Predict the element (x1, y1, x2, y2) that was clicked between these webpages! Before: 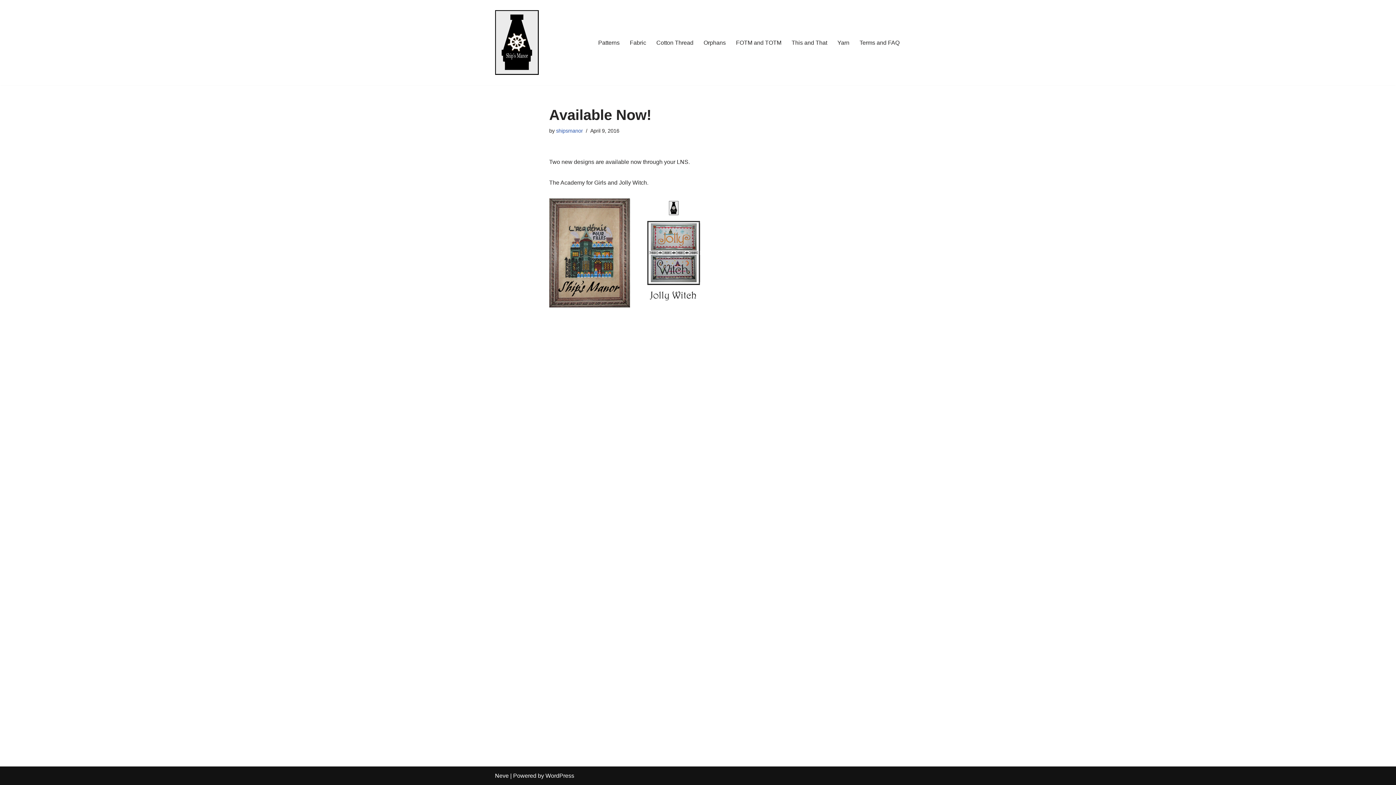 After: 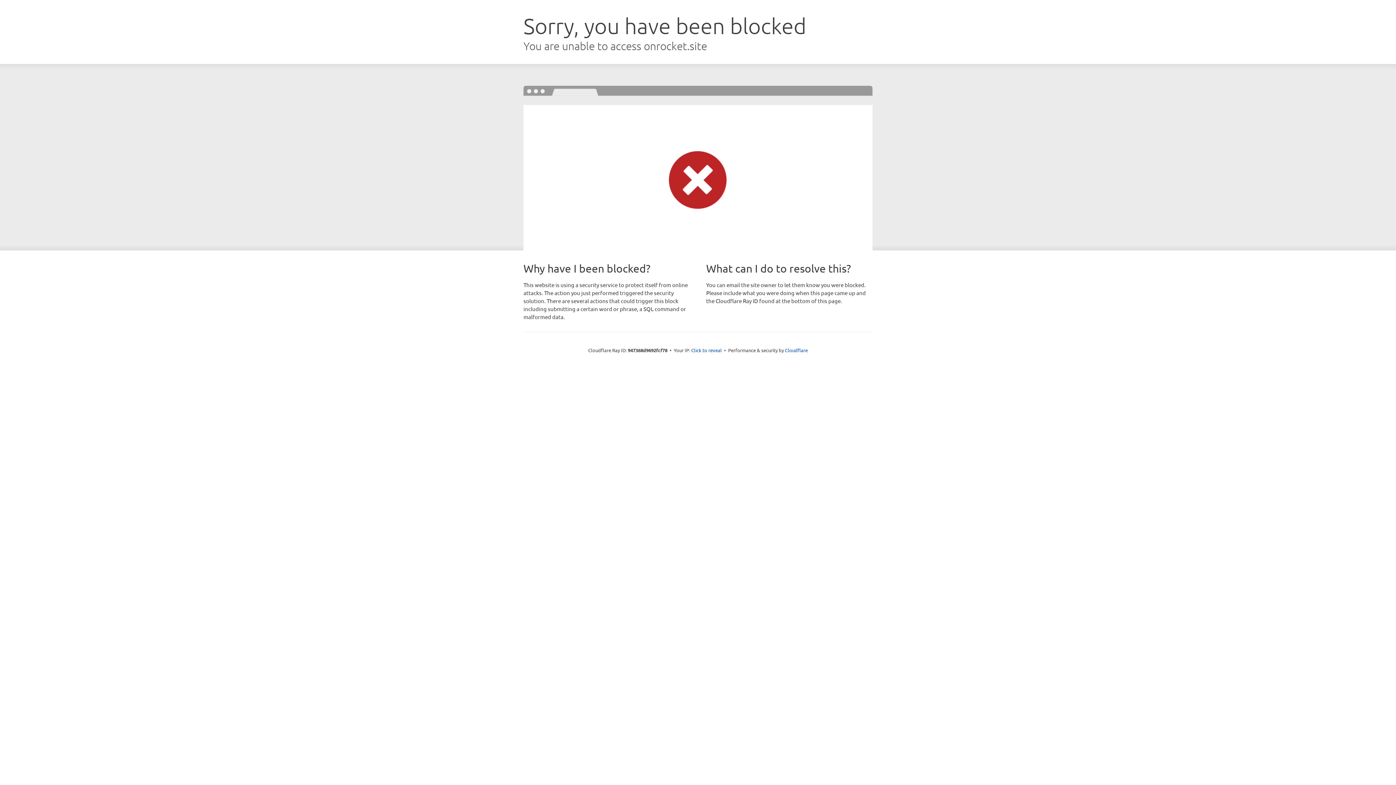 Action: label: Neve bbox: (495, 773, 508, 779)